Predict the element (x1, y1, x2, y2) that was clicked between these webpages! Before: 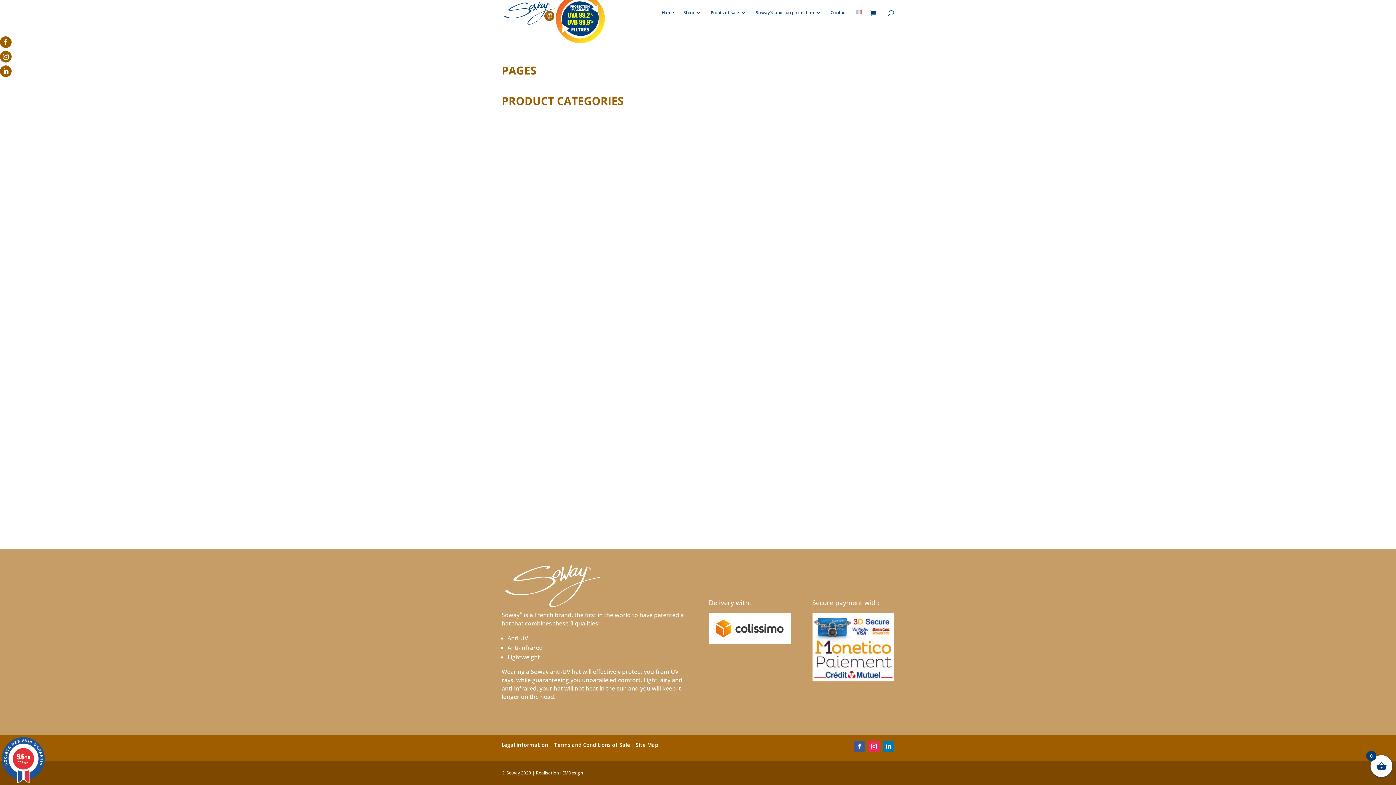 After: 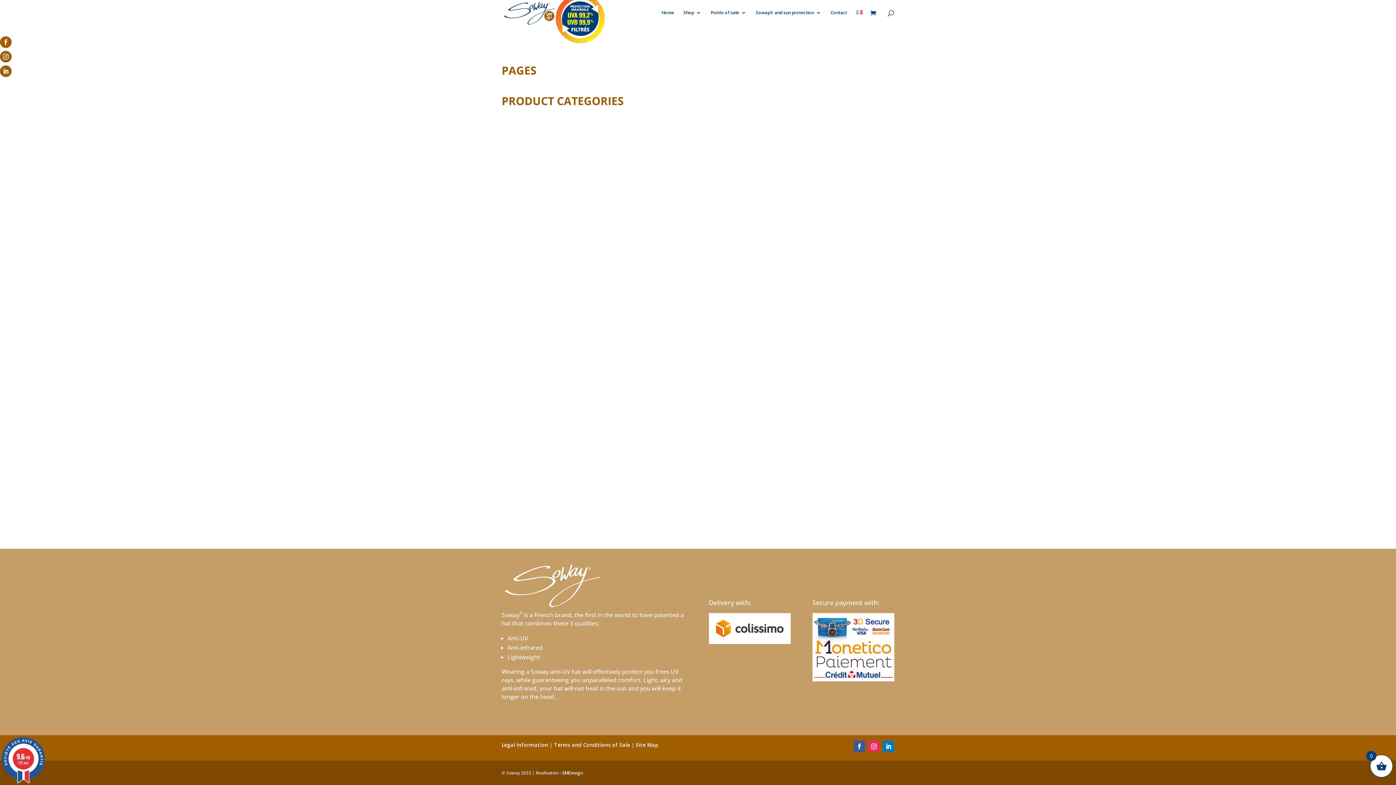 Action: bbox: (0, 737, 46, 783) label: 9.6/10
792 avis